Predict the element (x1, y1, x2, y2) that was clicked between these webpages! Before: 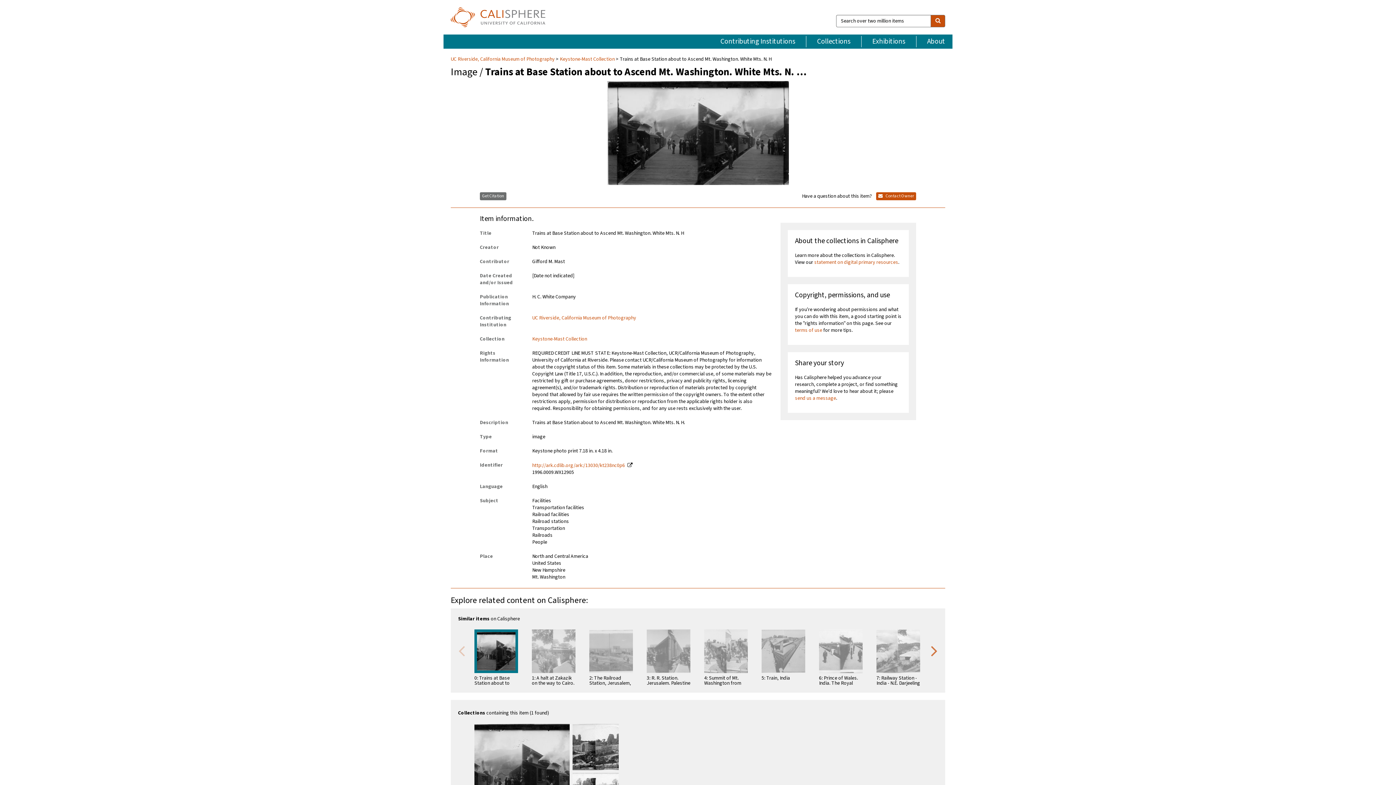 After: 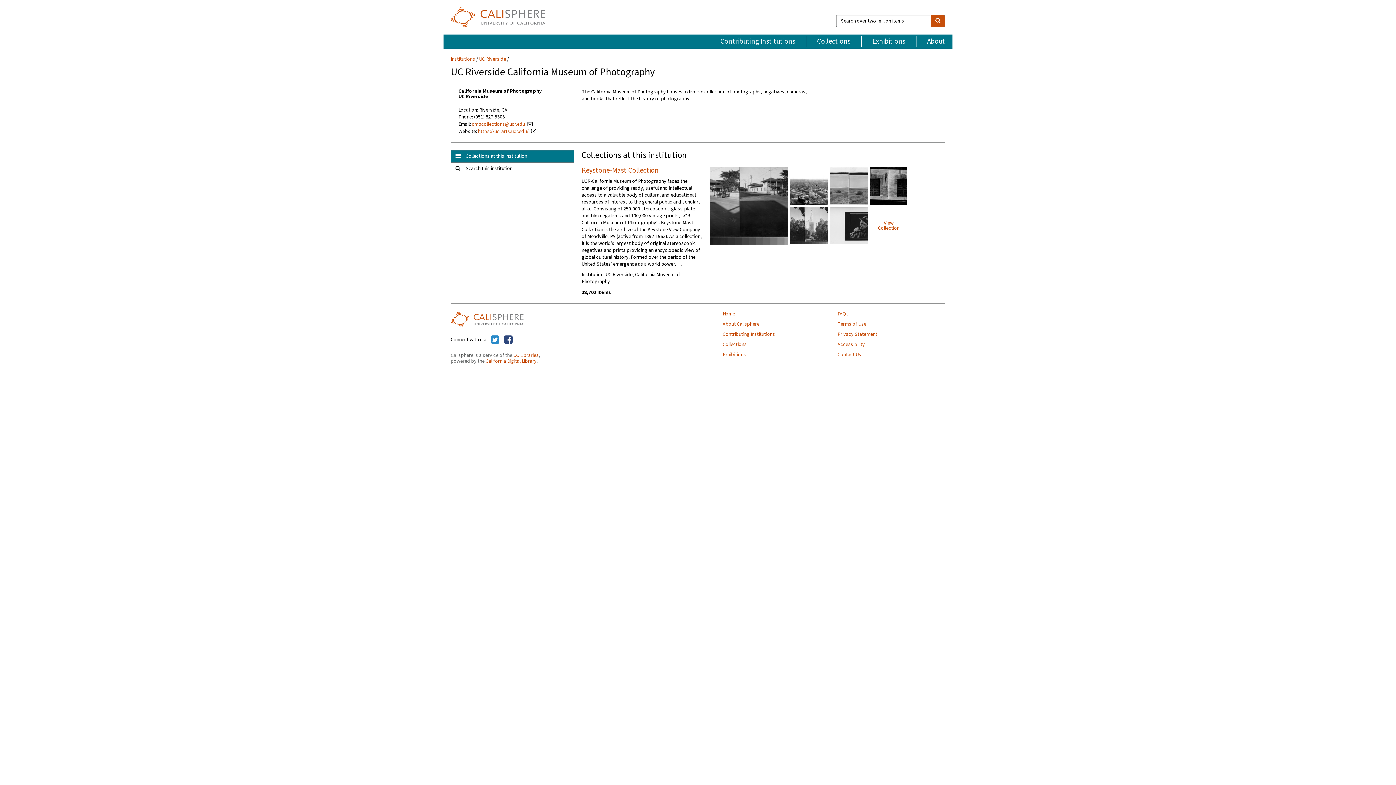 Action: label:  Contact Owner bbox: (876, 192, 916, 200)